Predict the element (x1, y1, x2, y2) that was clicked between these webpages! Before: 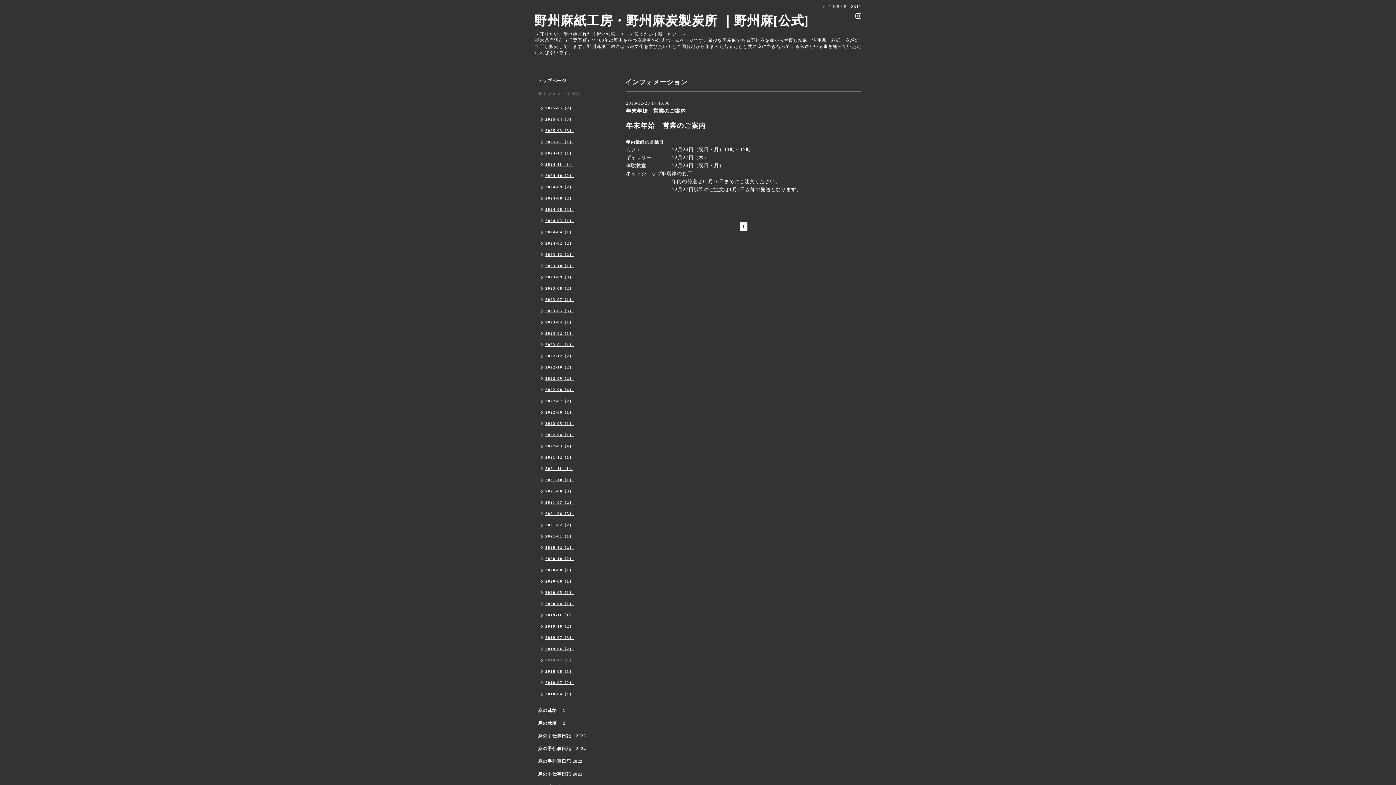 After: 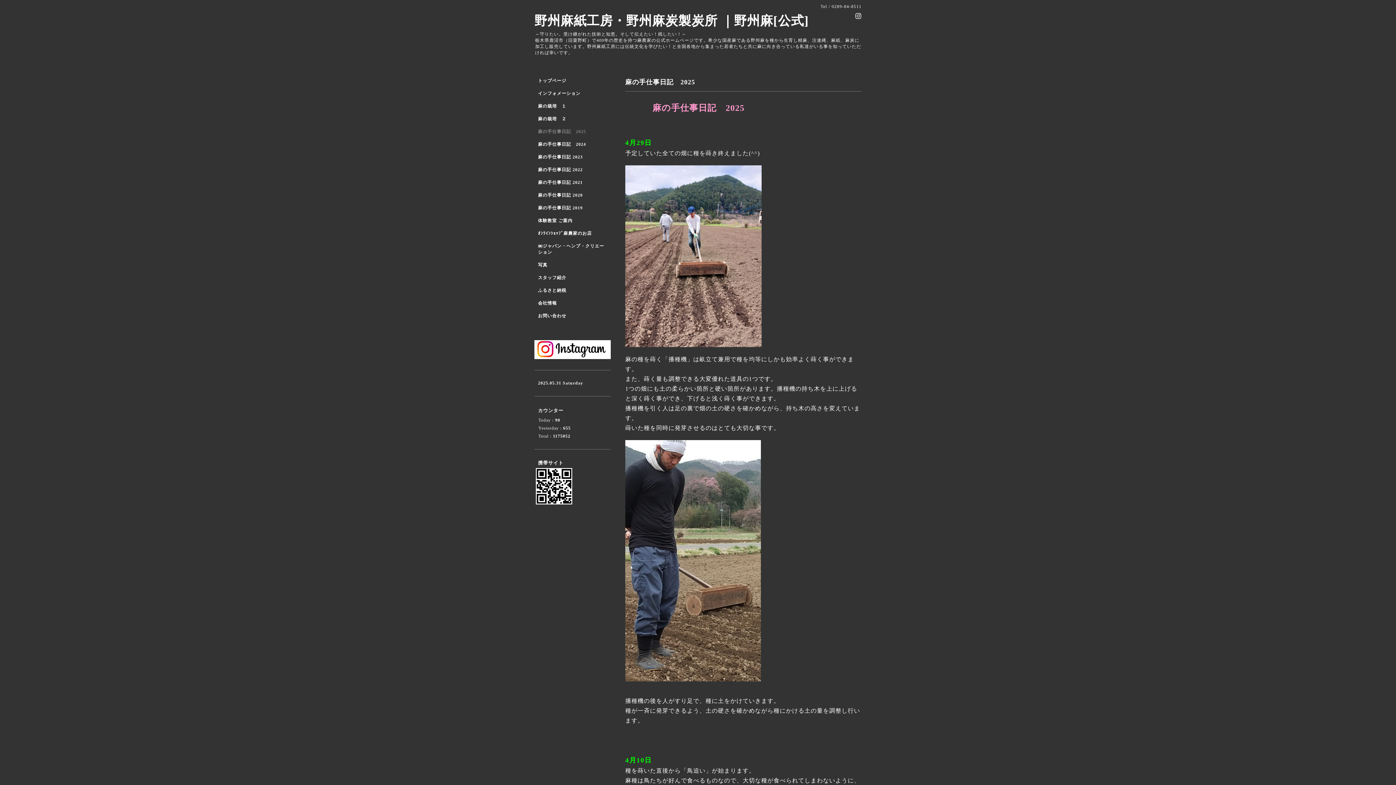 Action: bbox: (534, 733, 610, 746) label: 麻の手仕事日記　2025